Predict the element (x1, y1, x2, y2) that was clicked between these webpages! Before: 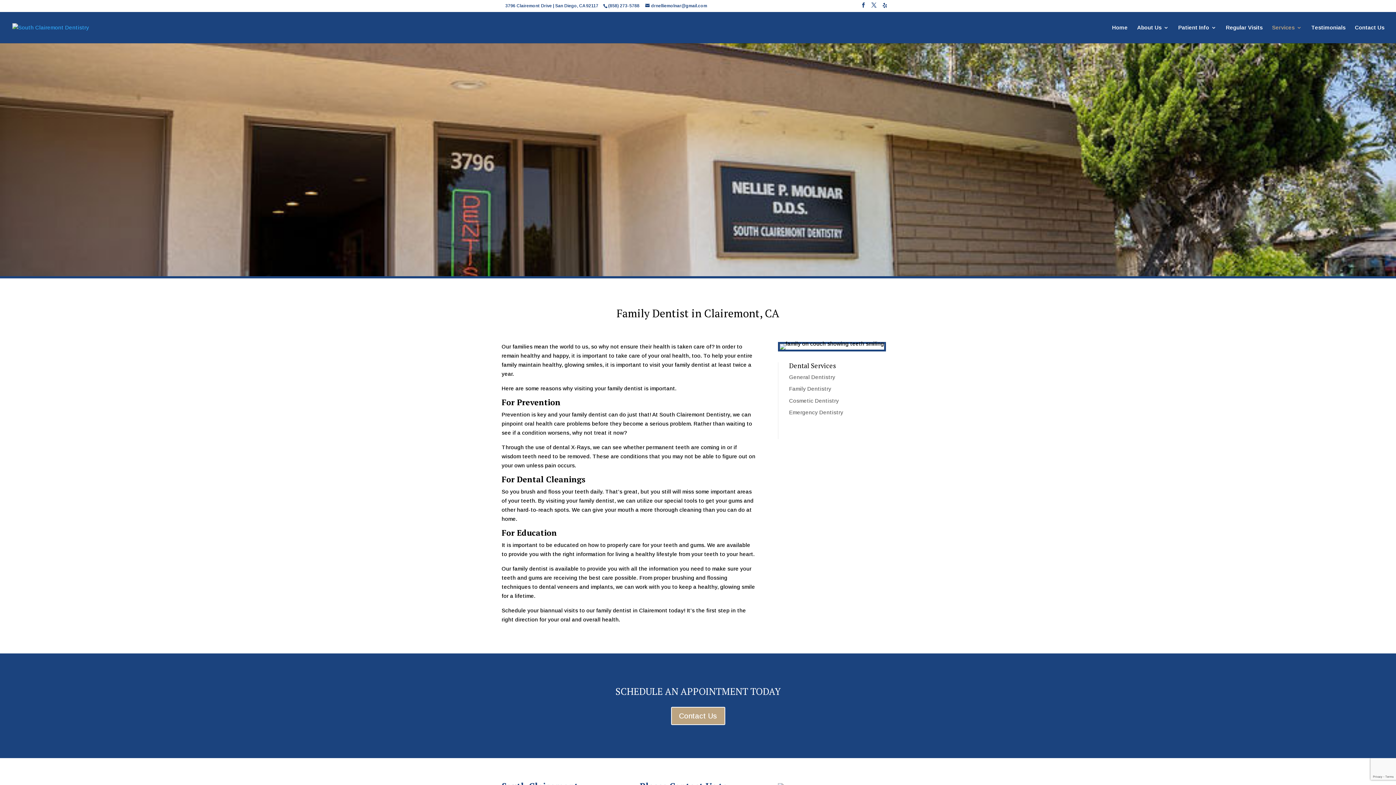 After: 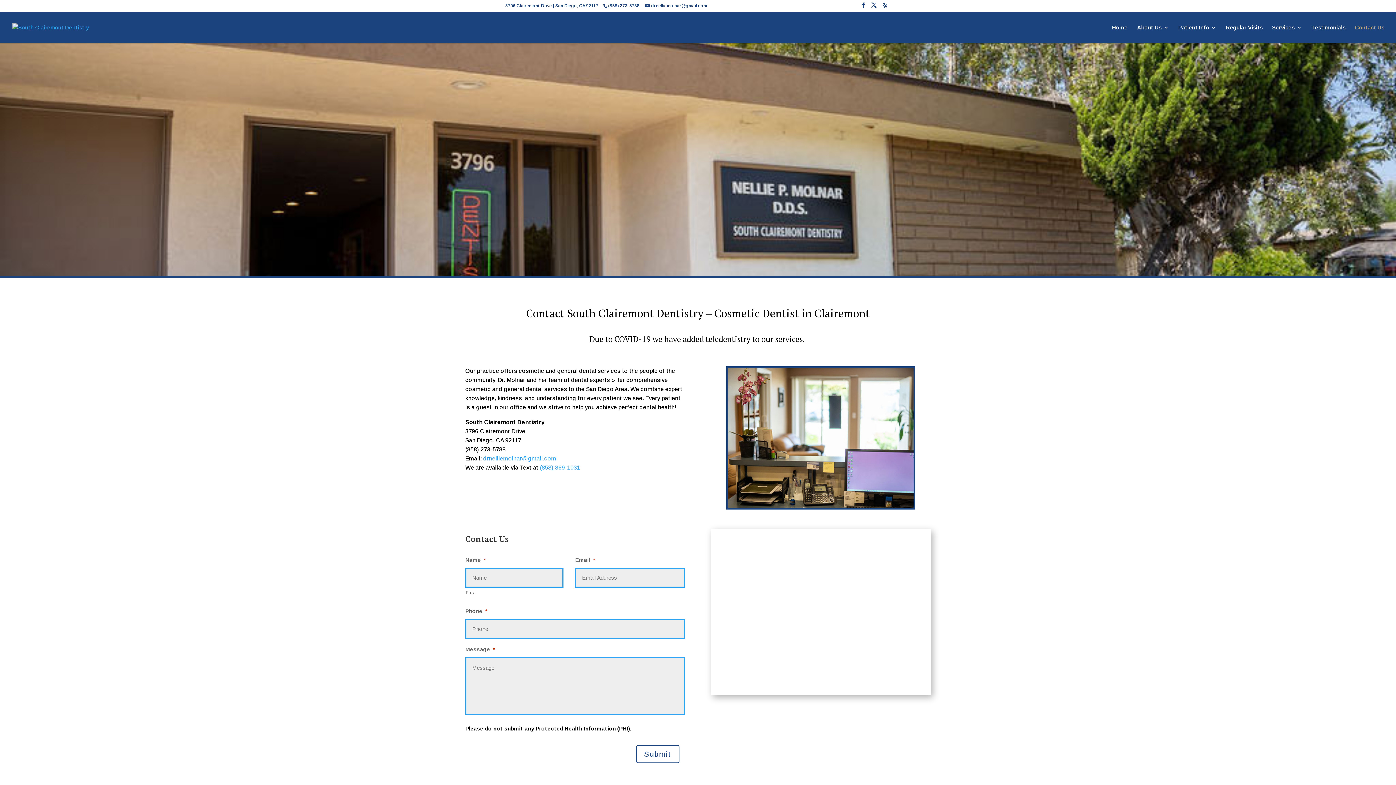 Action: bbox: (671, 707, 725, 725) label: Contact Us